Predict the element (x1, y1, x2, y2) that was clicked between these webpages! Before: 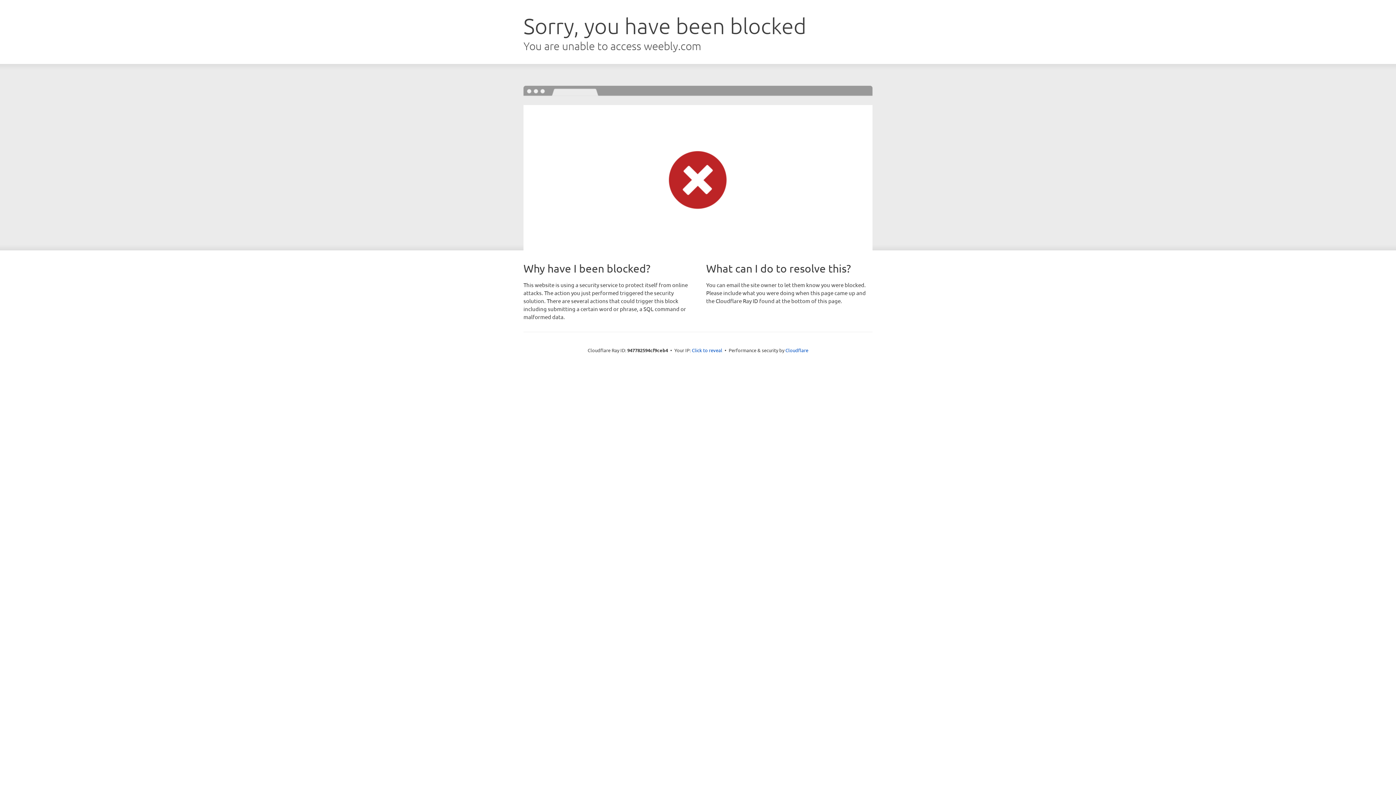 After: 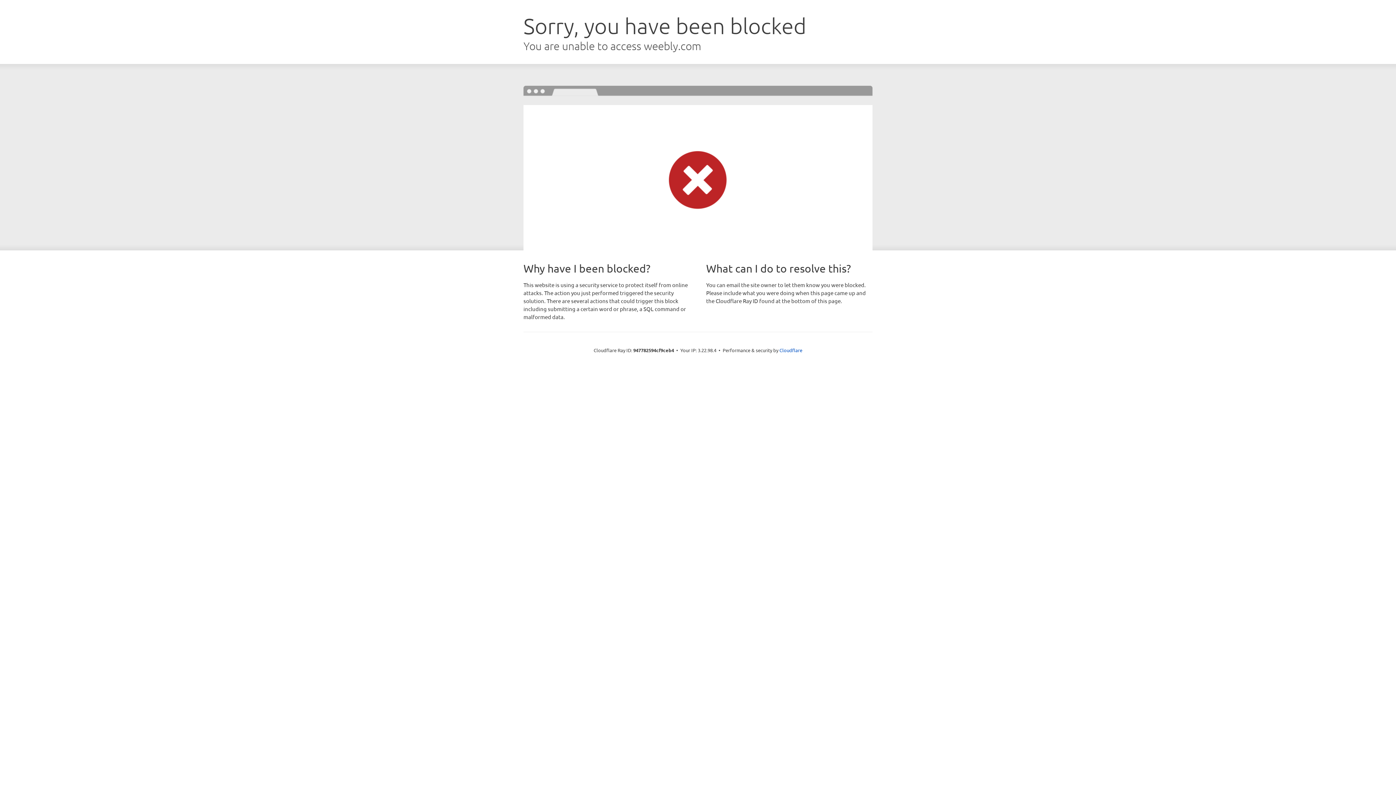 Action: label: Click to reveal bbox: (692, 346, 722, 353)